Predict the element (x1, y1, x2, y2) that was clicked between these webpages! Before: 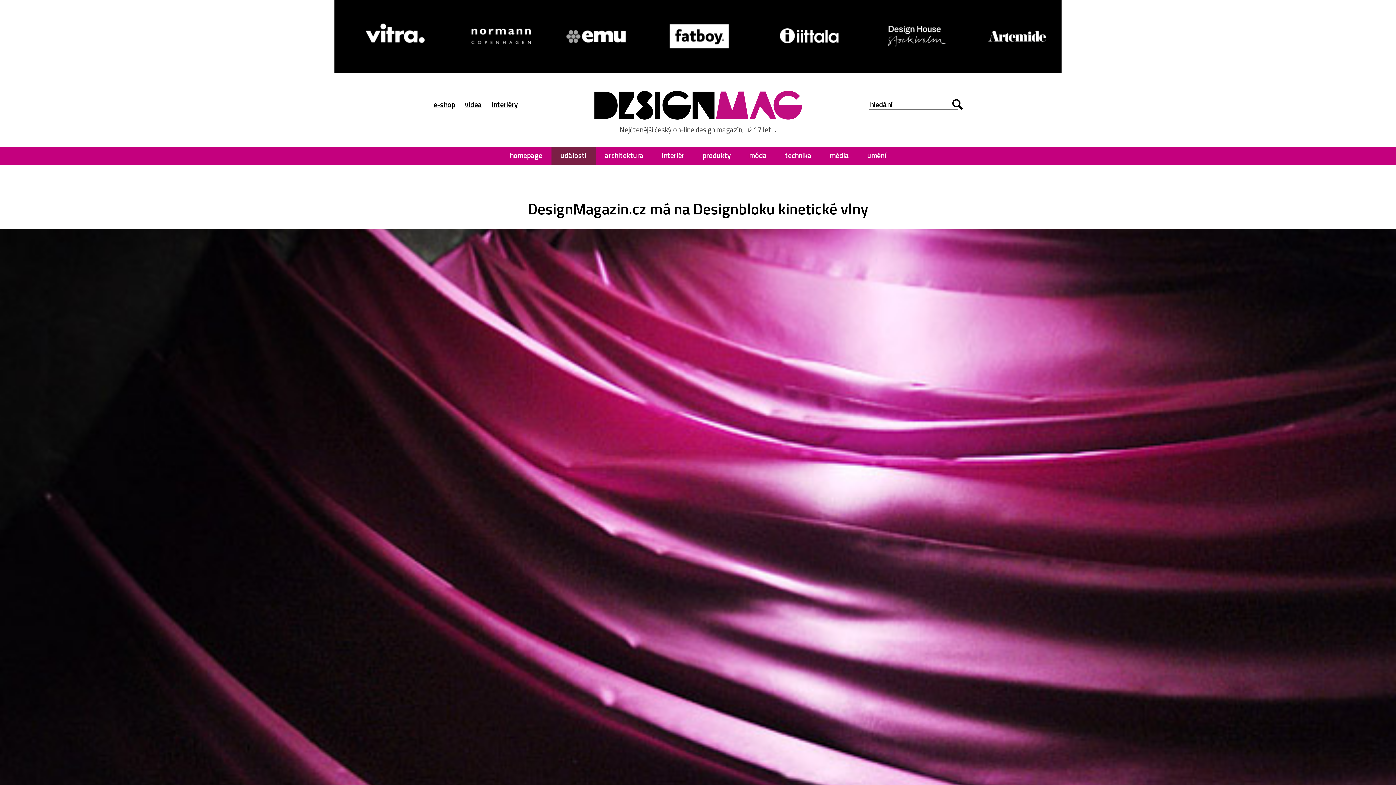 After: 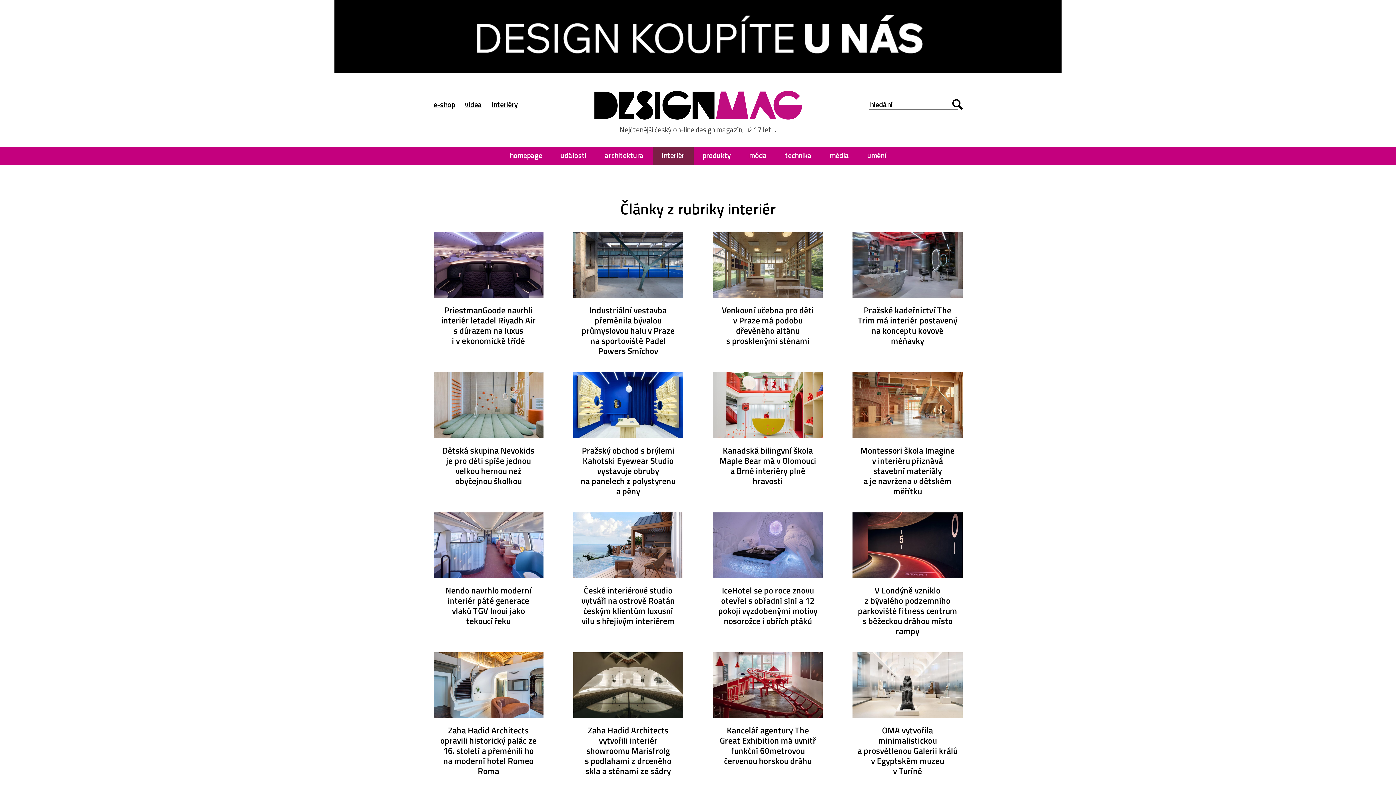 Action: label: interiér bbox: (652, 146, 693, 165)